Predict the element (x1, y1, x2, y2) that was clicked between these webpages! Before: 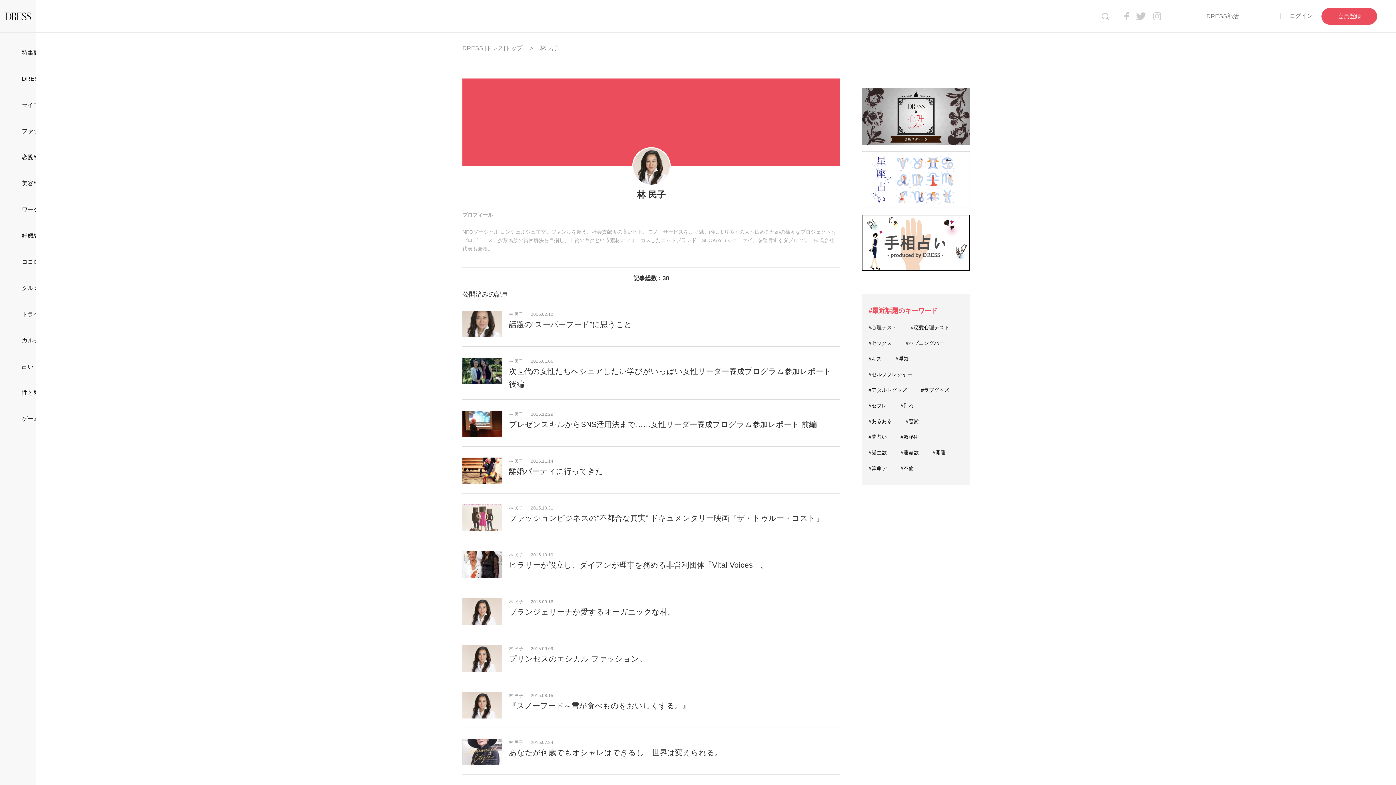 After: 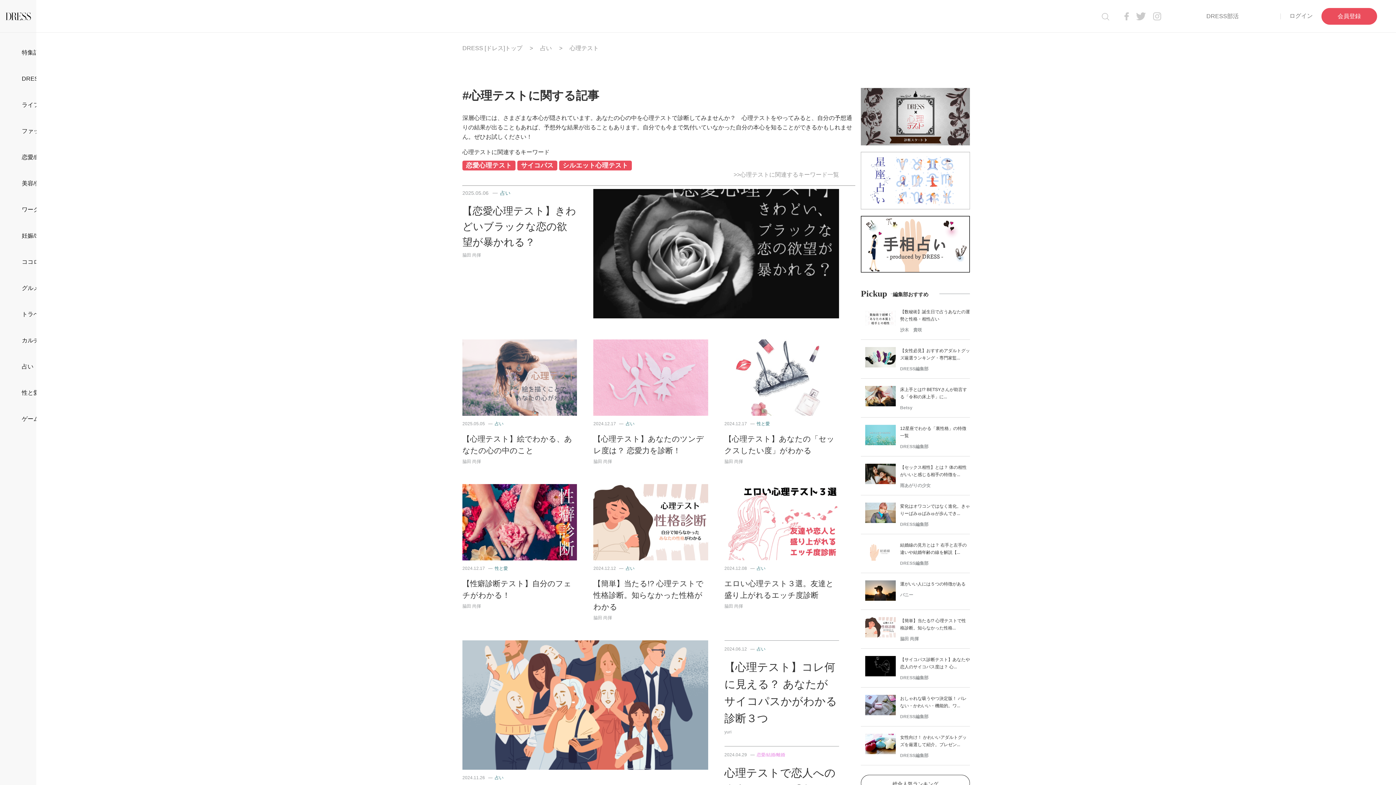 Action: label: #心理テスト bbox: (868, 324, 897, 330)